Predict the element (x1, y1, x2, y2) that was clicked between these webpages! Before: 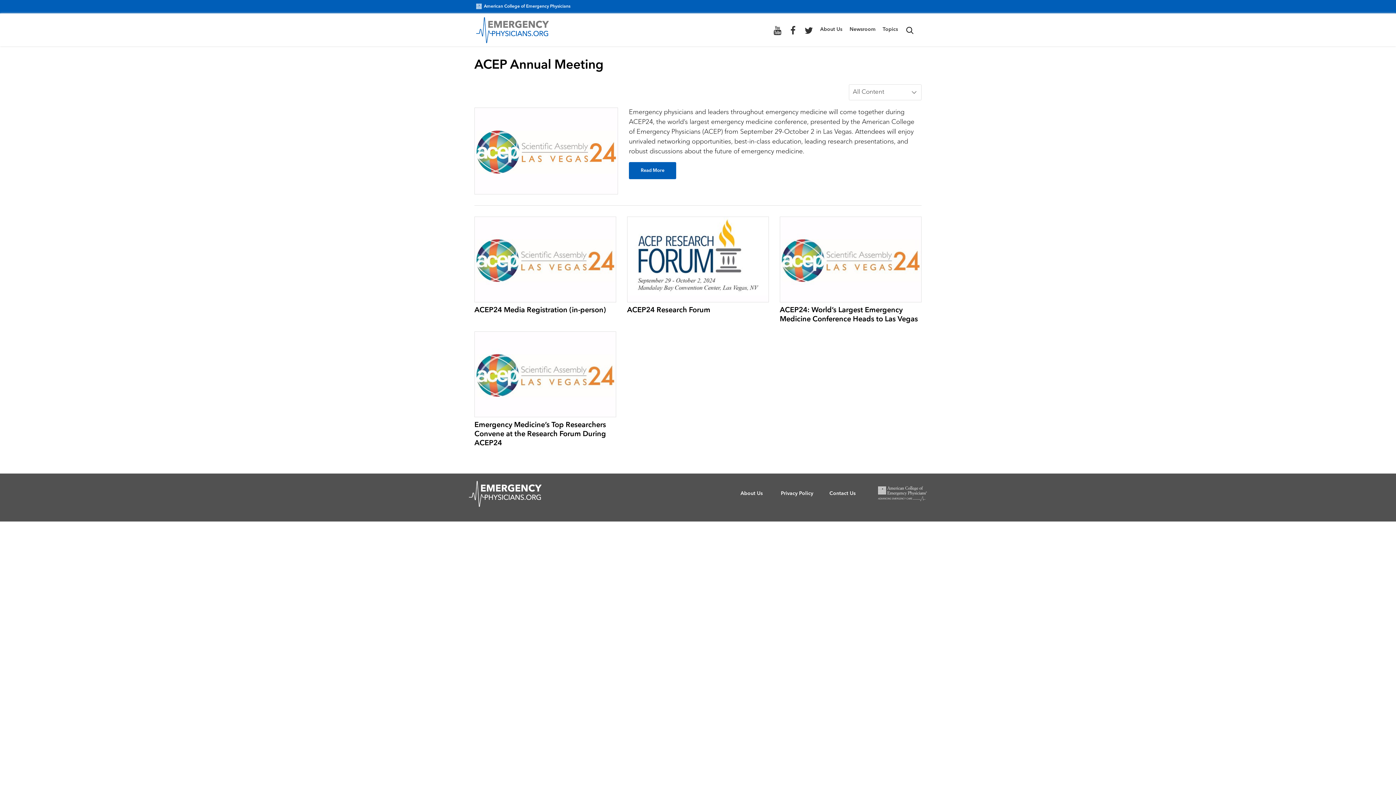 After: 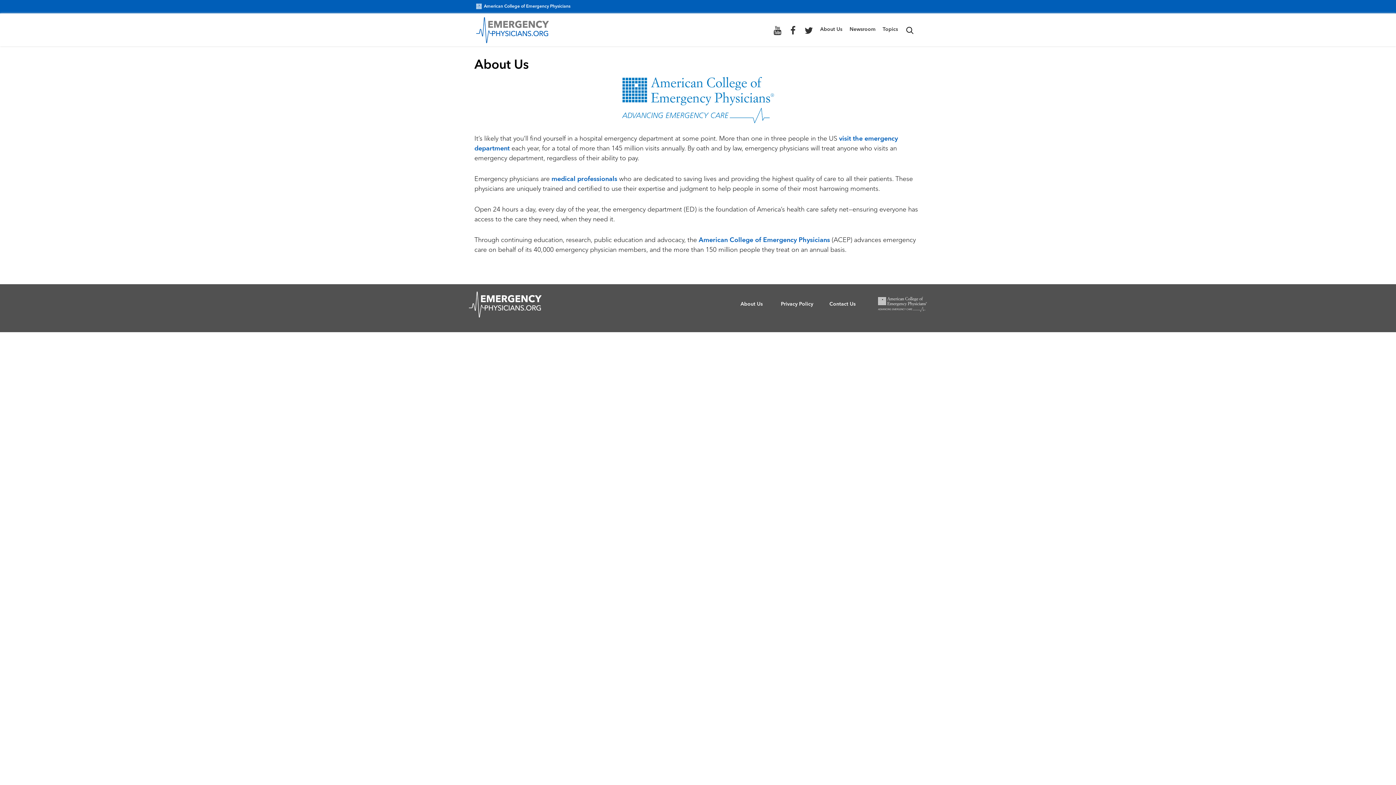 Action: label: About Us bbox: (740, 491, 762, 496)